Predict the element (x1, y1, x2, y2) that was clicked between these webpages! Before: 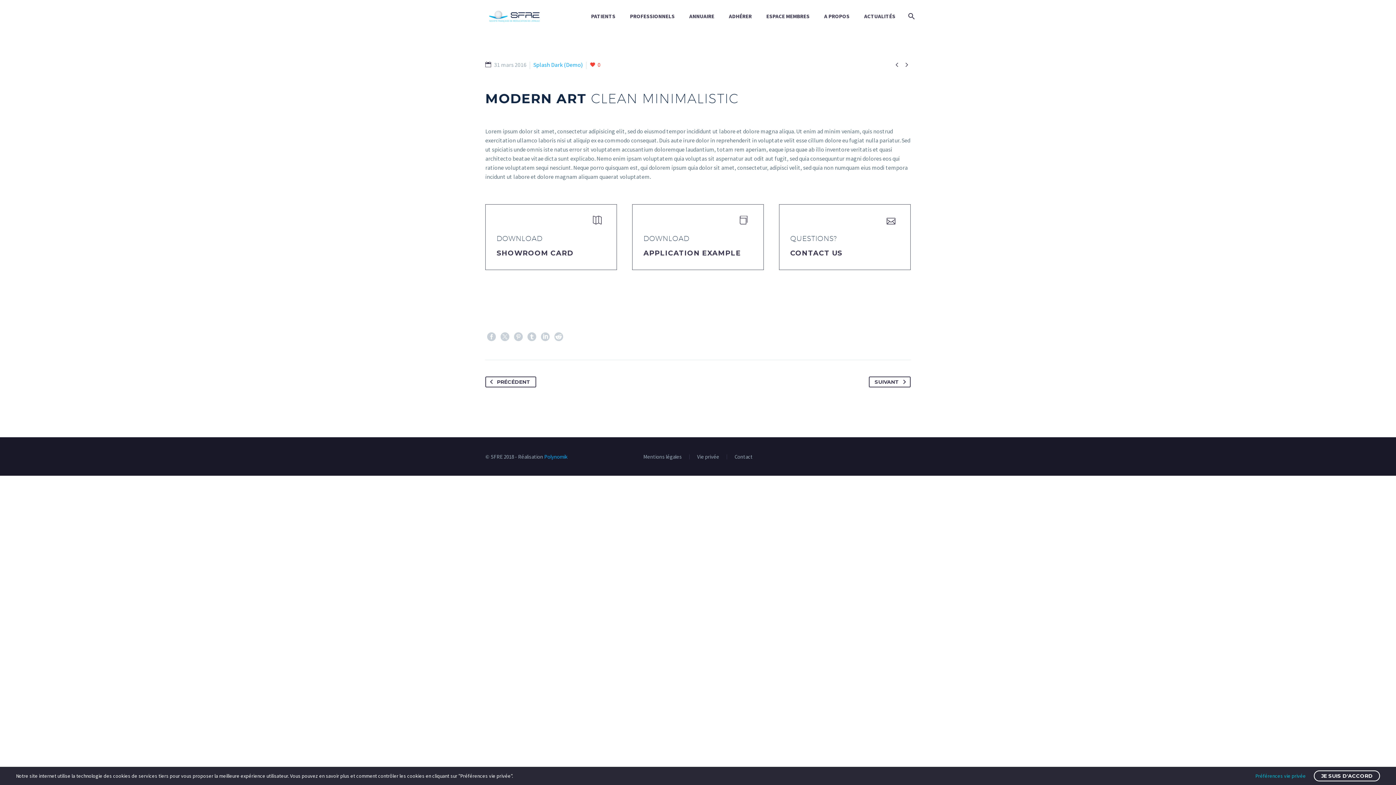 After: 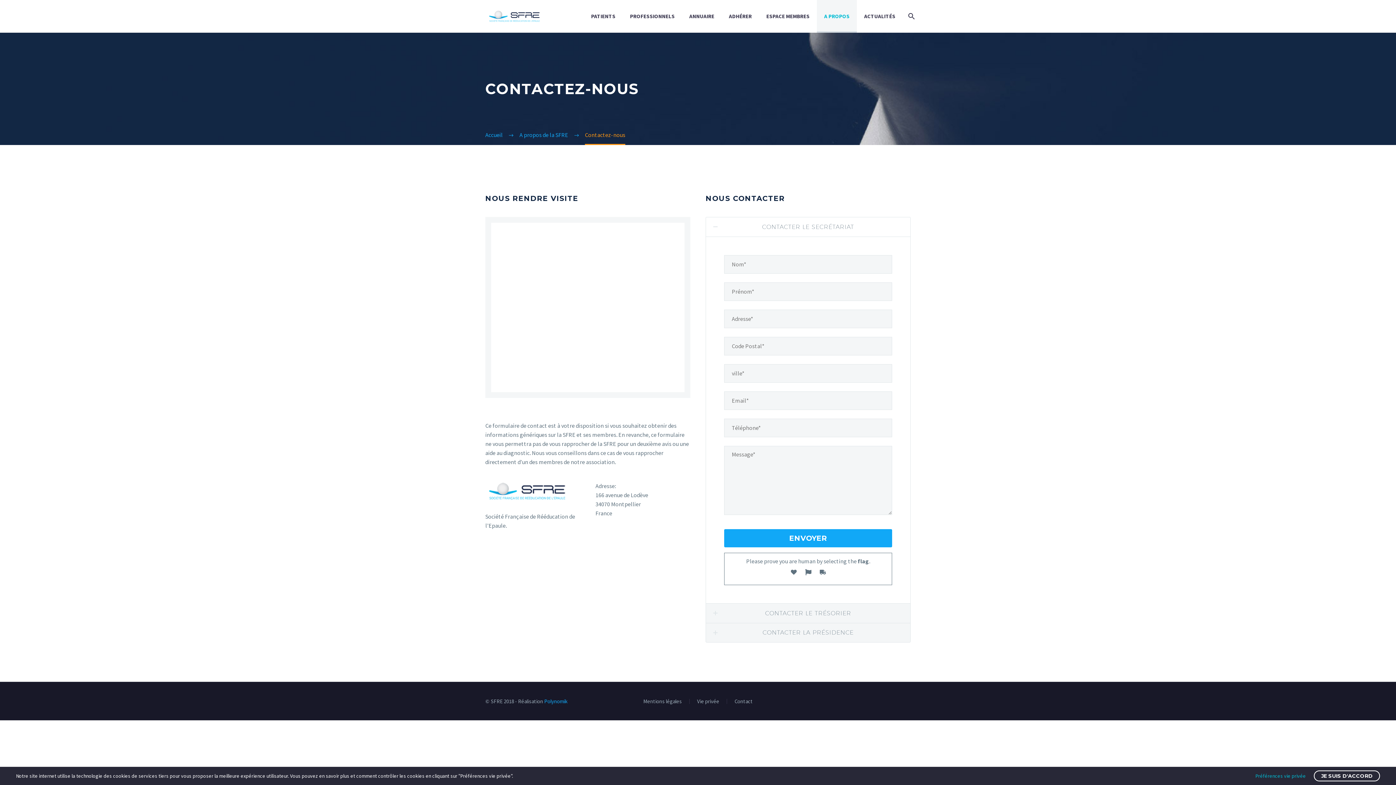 Action: bbox: (734, 454, 752, 459) label: Contact